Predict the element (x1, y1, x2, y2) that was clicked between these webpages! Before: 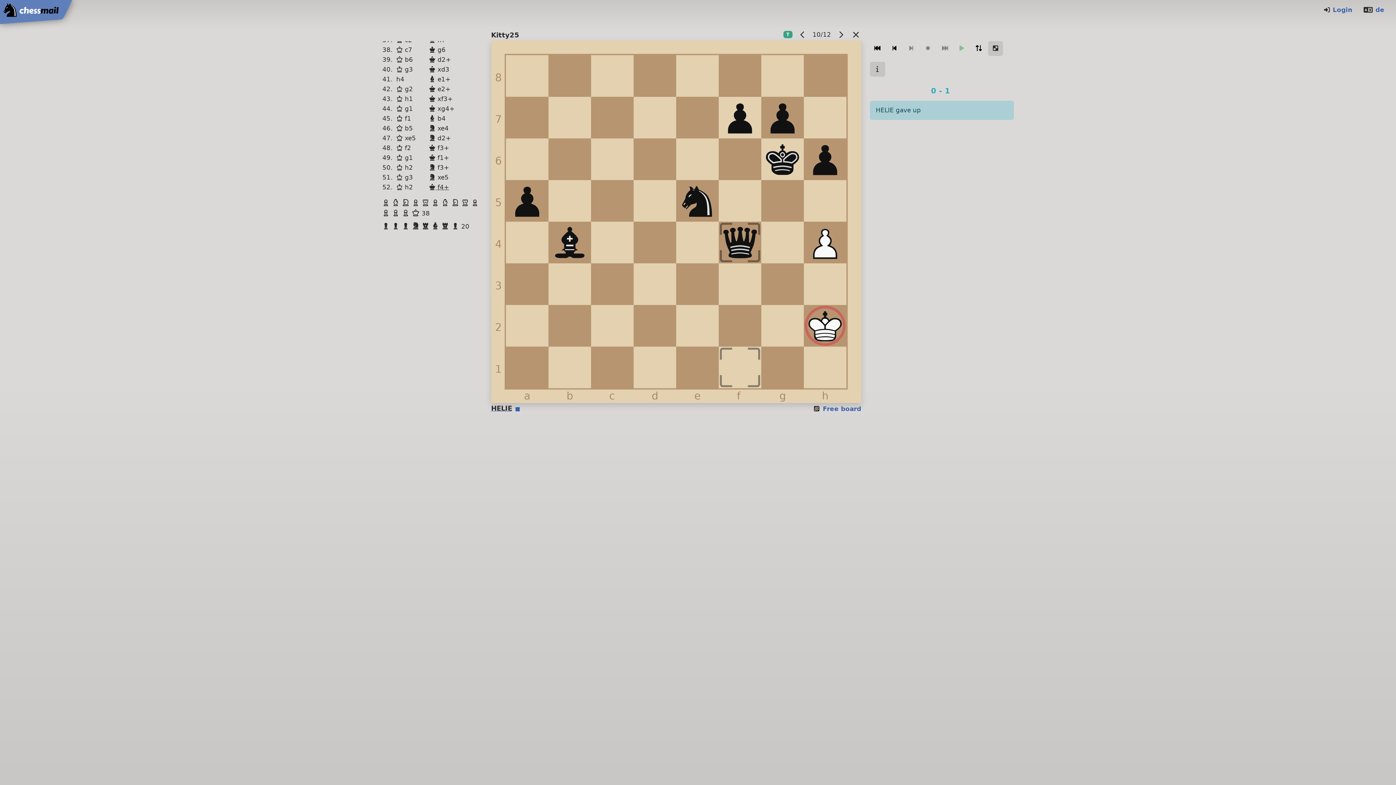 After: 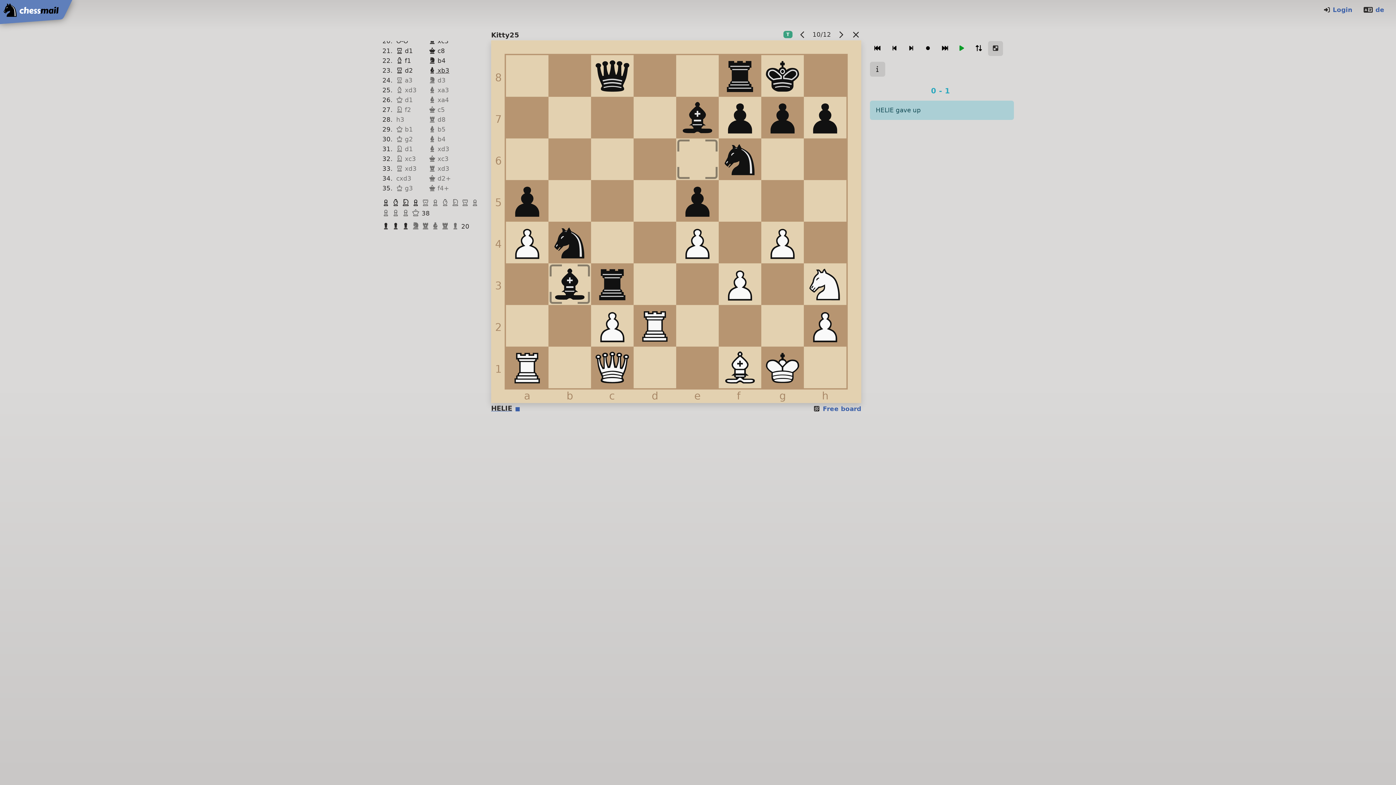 Action: label: Pawn White
  bbox: (411, 198, 421, 207)